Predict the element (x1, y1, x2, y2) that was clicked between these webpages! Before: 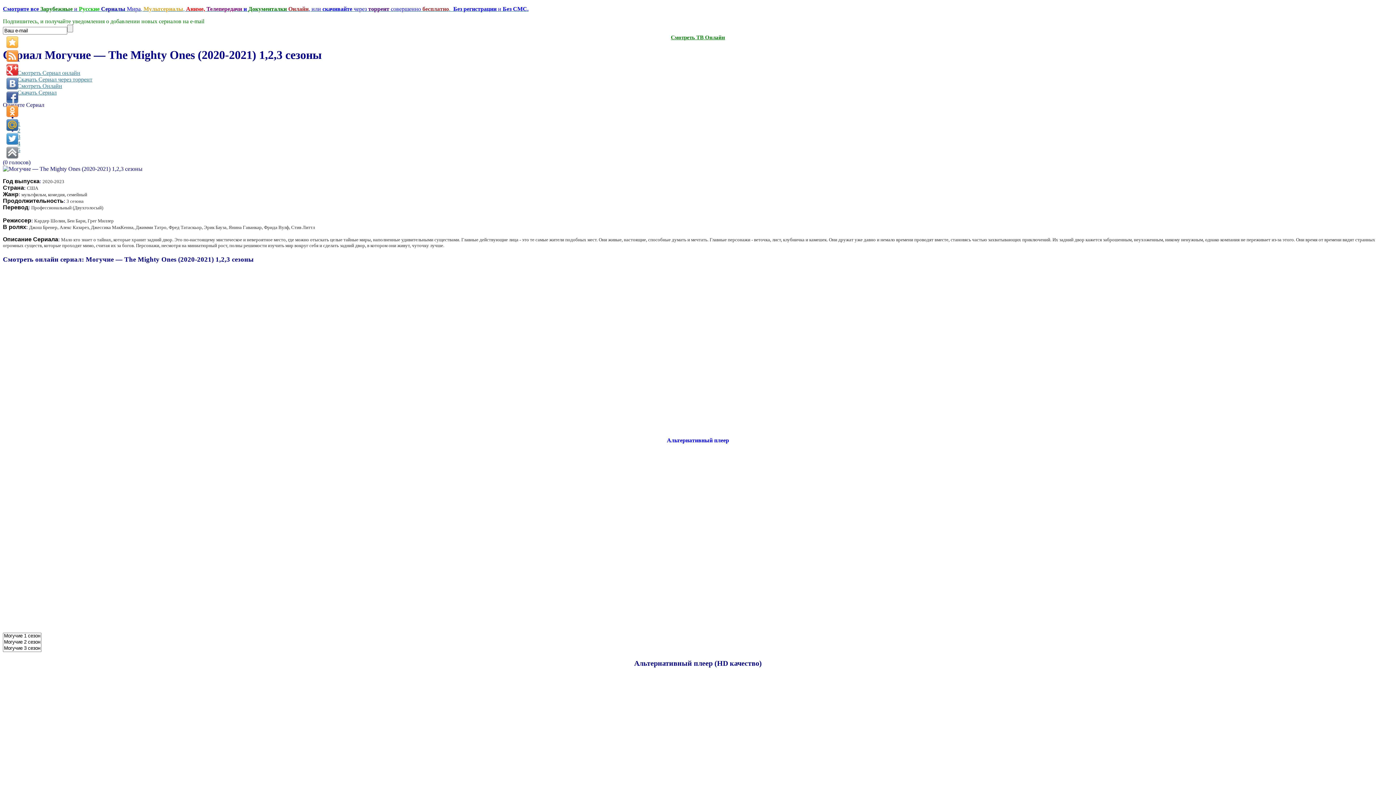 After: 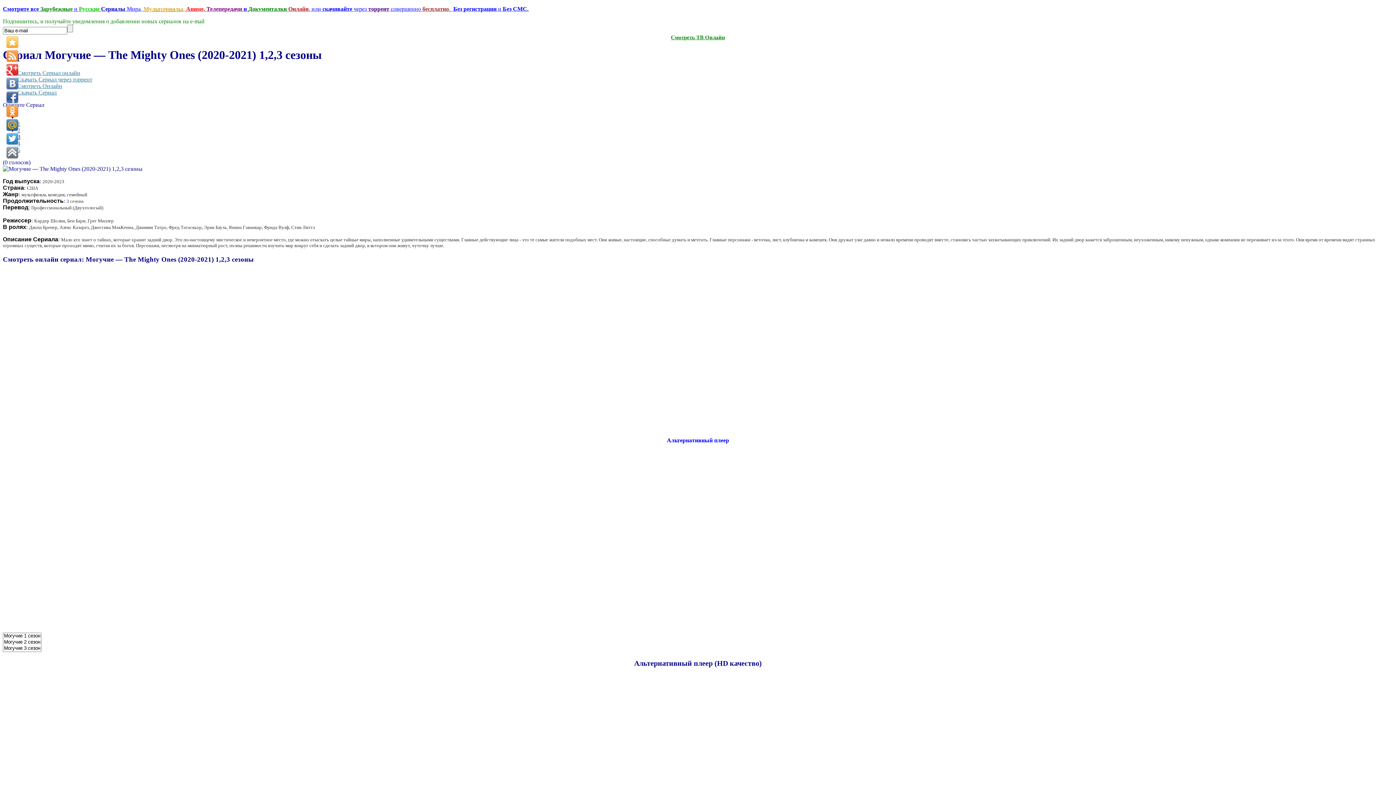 Action: label: 3 bbox: (17, 133, 20, 139)